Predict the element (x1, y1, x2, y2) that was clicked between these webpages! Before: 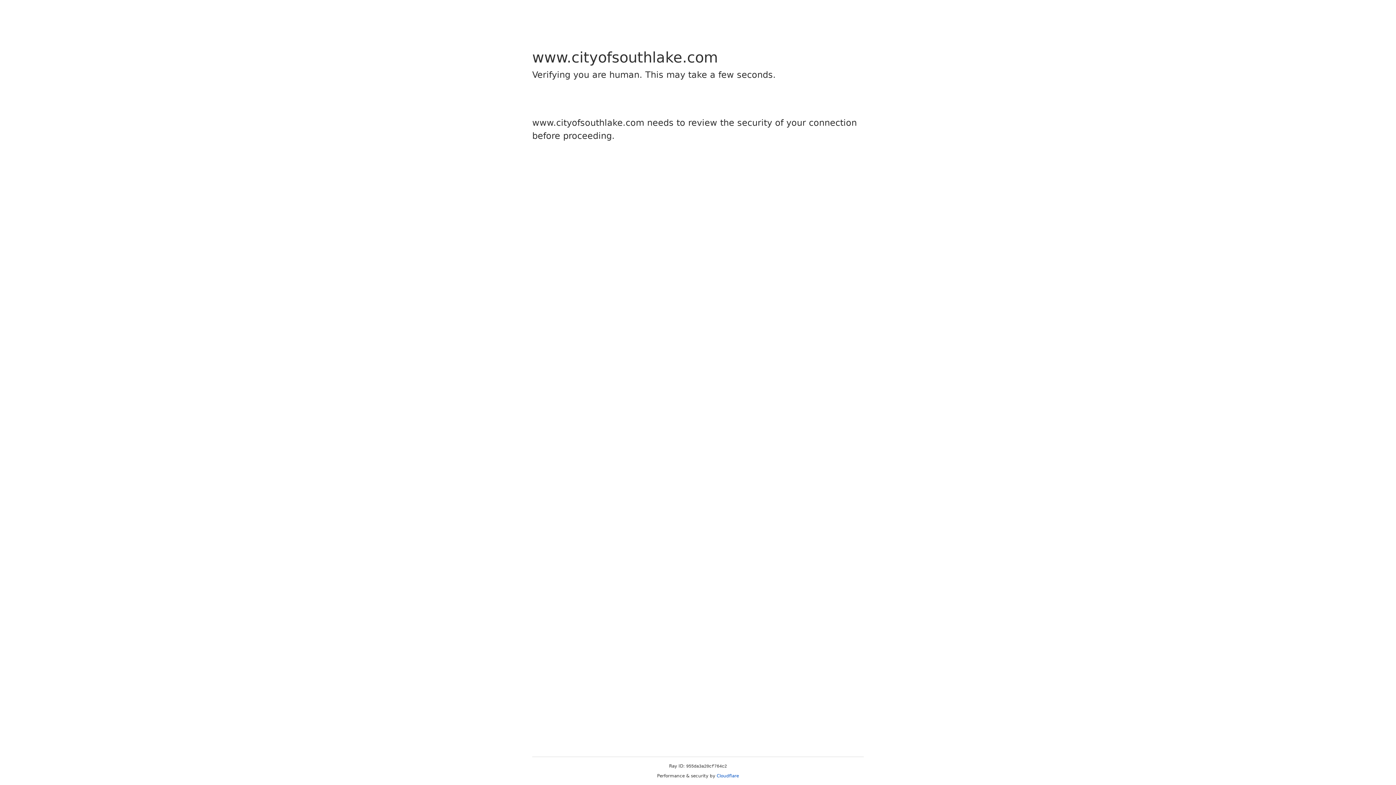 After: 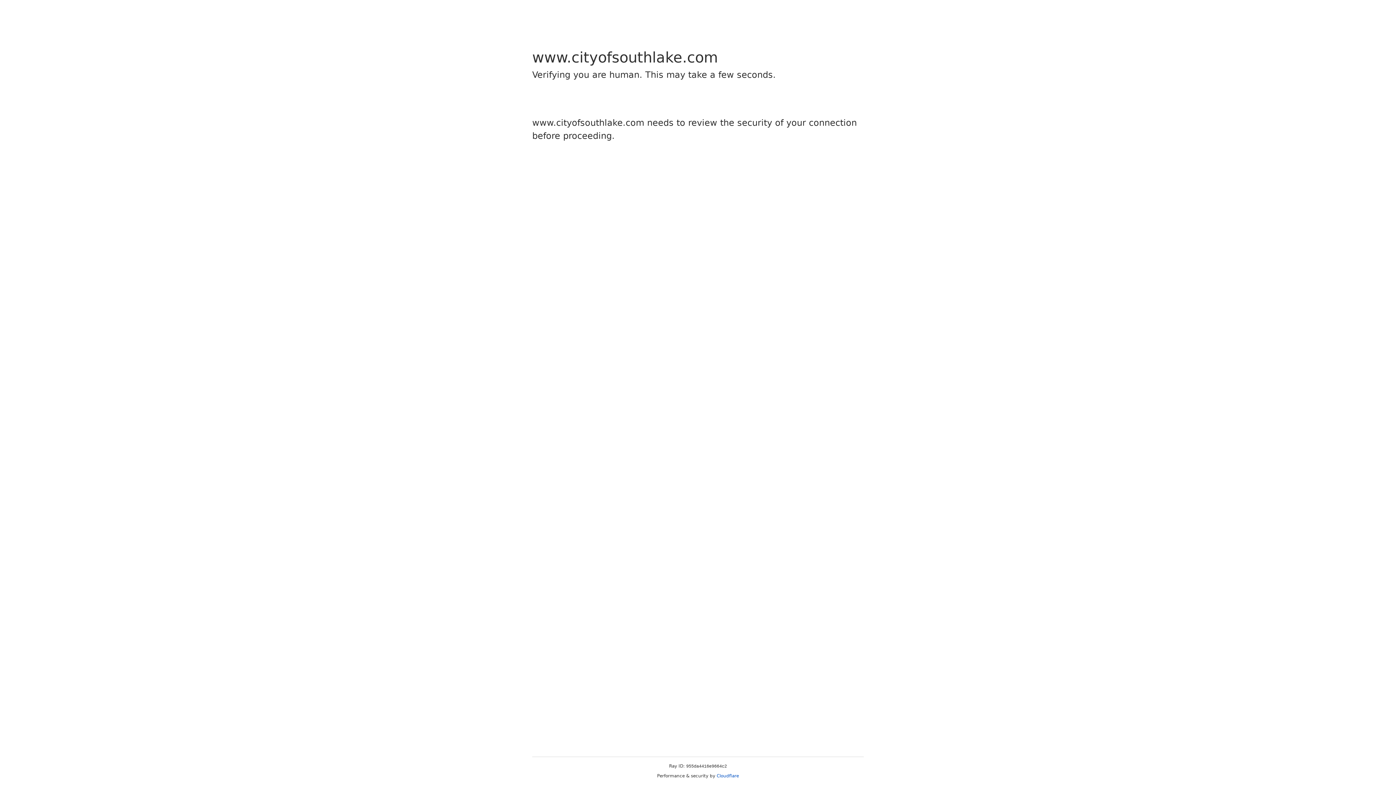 Action: label: Cloudflare bbox: (716, 773, 739, 778)